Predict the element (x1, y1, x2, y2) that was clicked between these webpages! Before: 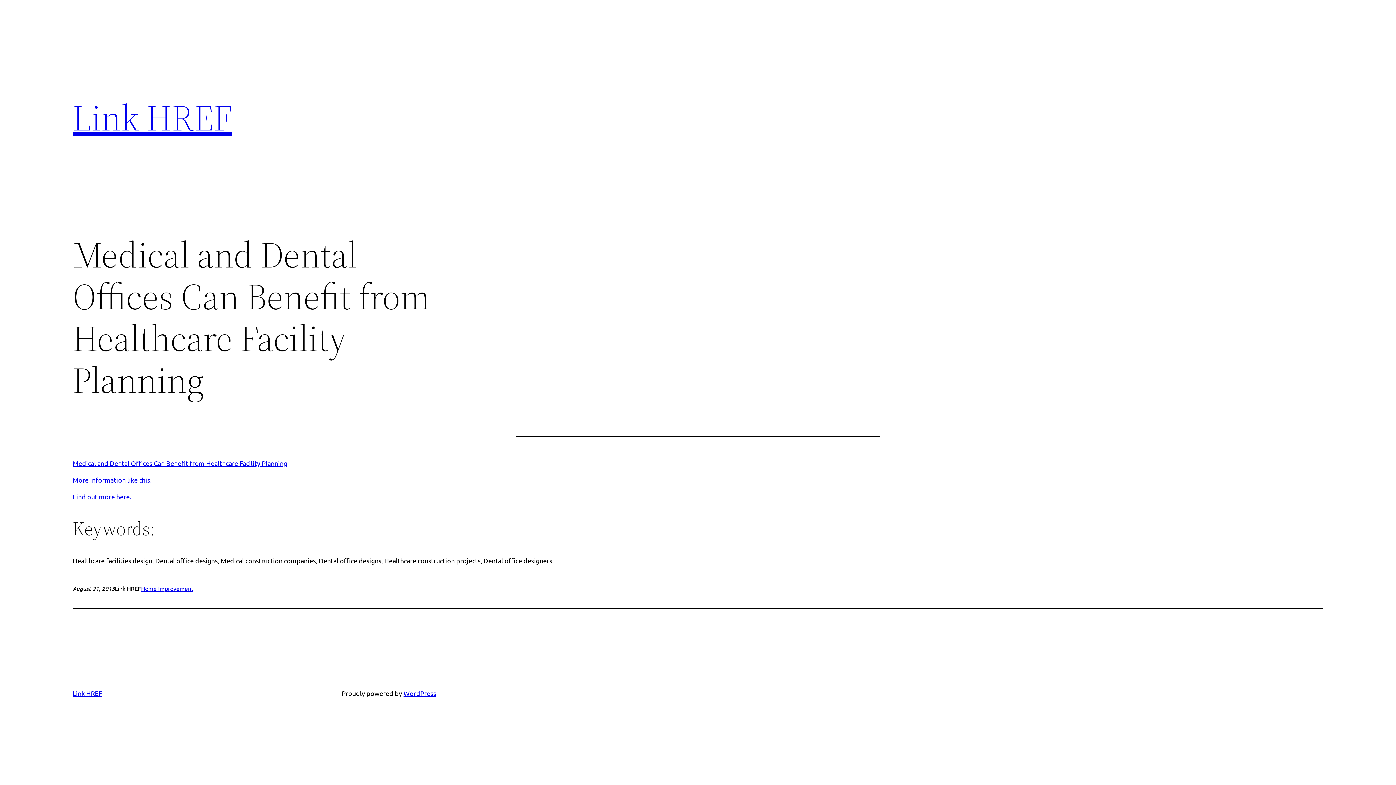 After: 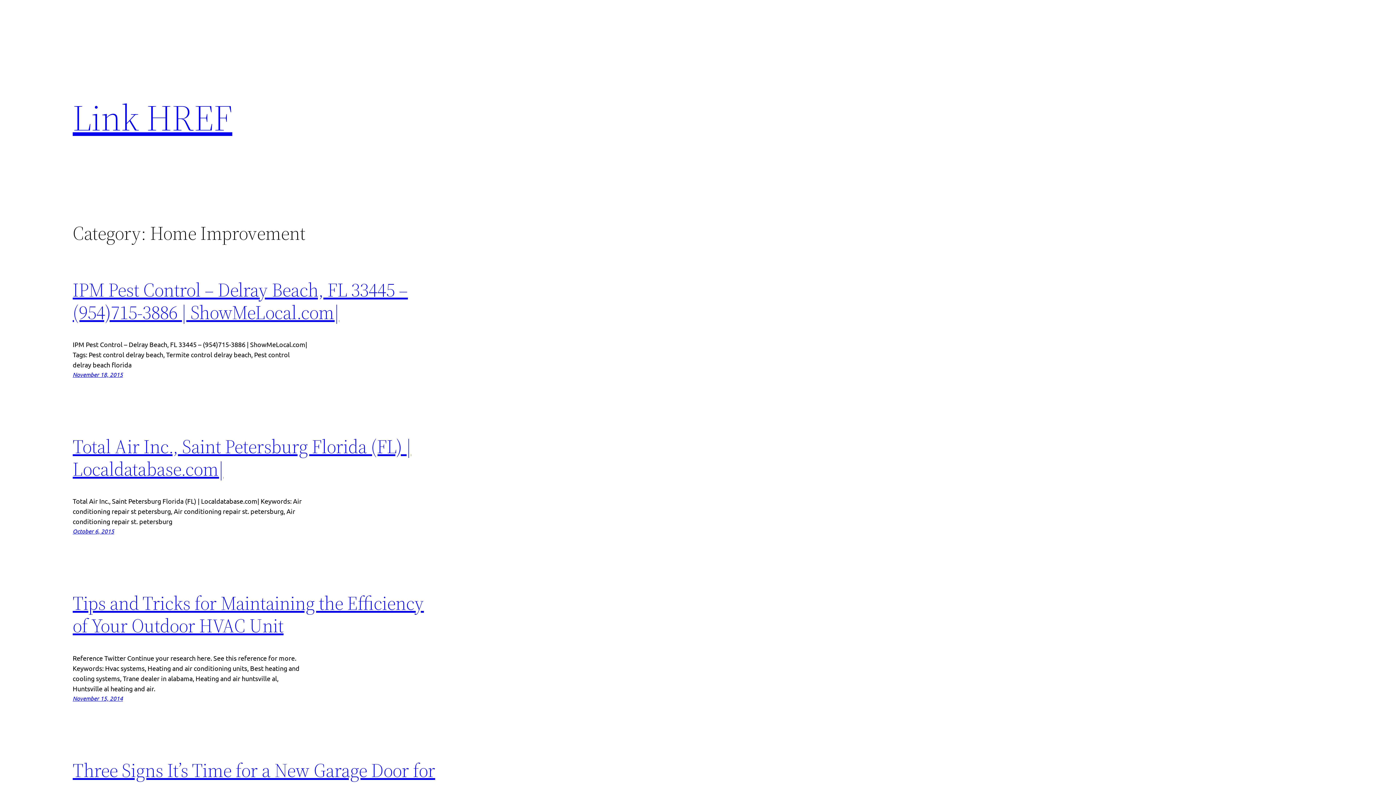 Action: bbox: (141, 585, 193, 592) label: Home Improvement